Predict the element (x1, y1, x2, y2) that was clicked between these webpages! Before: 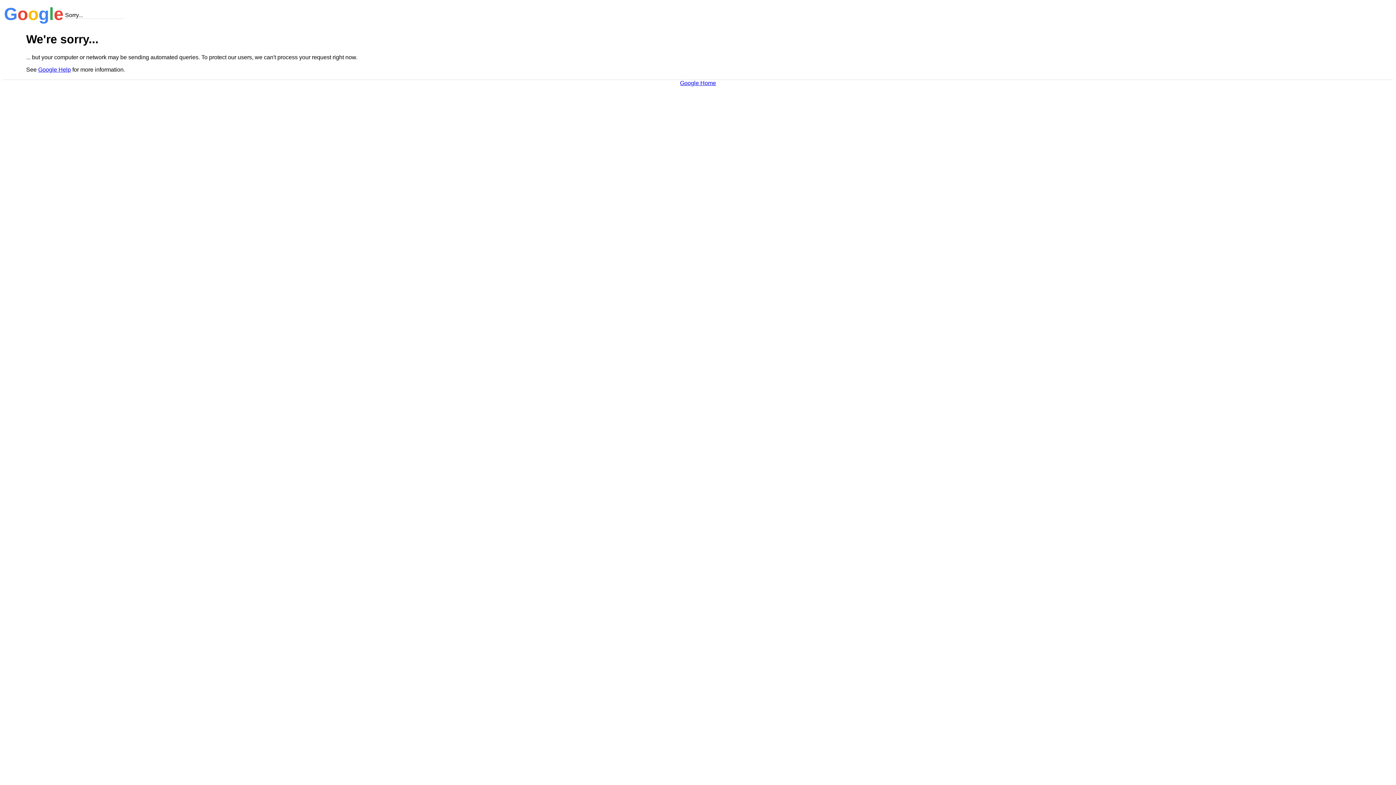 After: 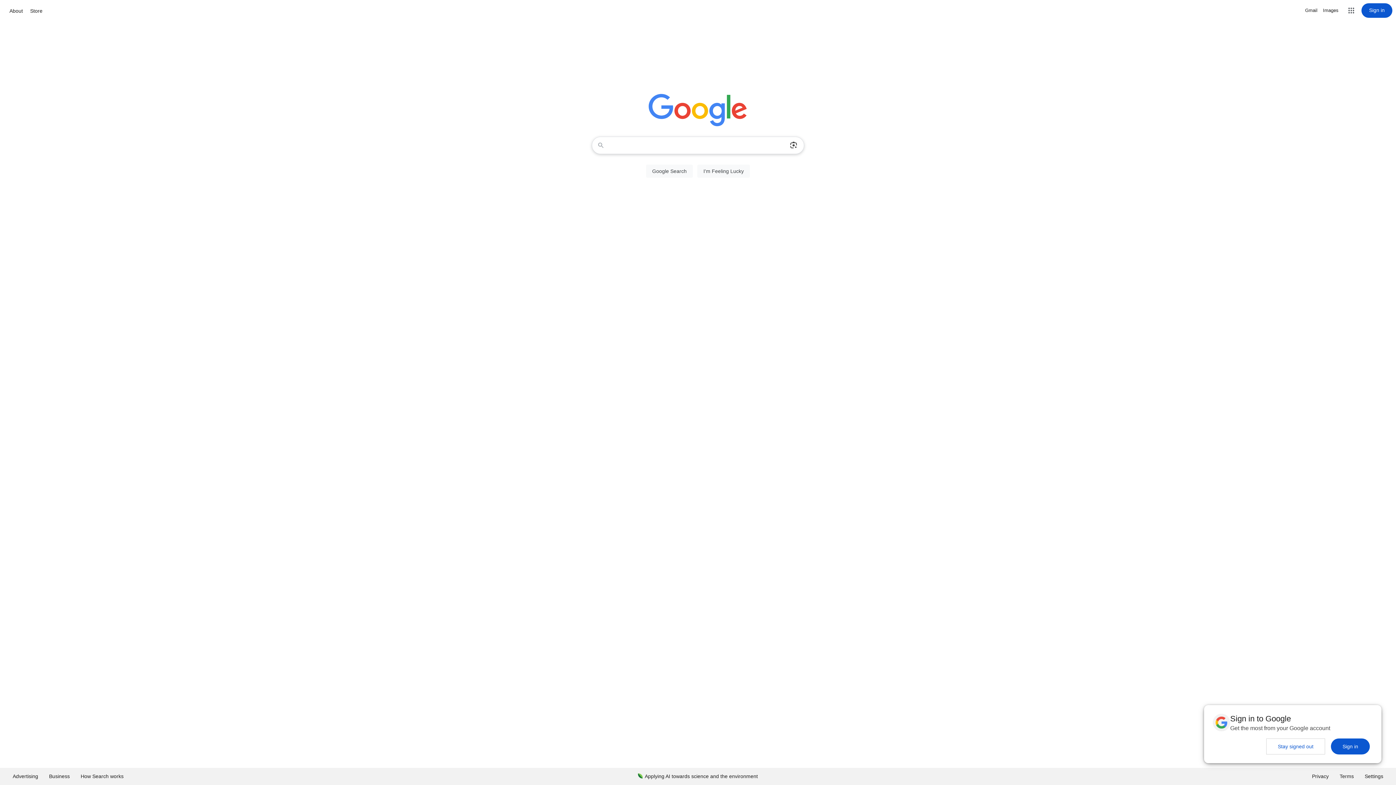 Action: label: Google Home bbox: (680, 79, 716, 86)